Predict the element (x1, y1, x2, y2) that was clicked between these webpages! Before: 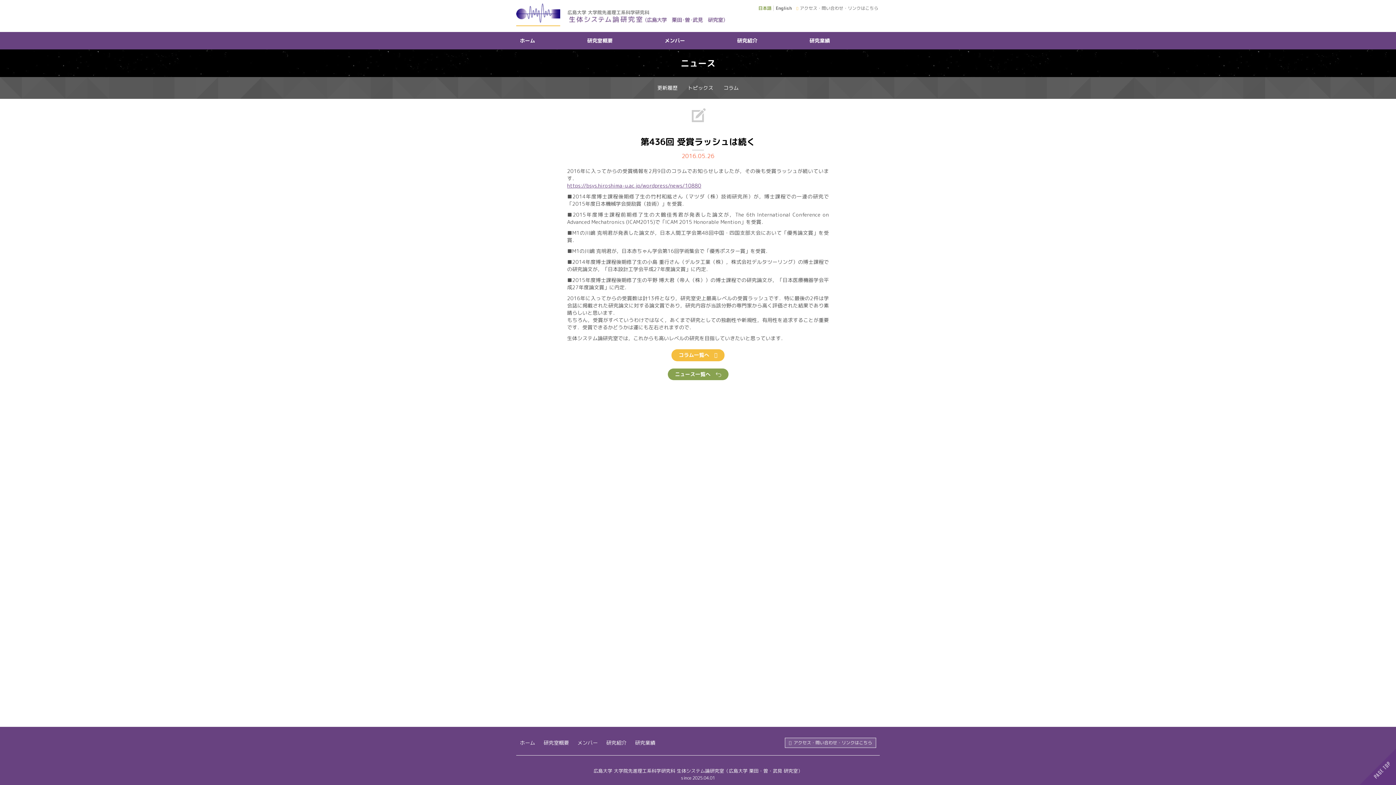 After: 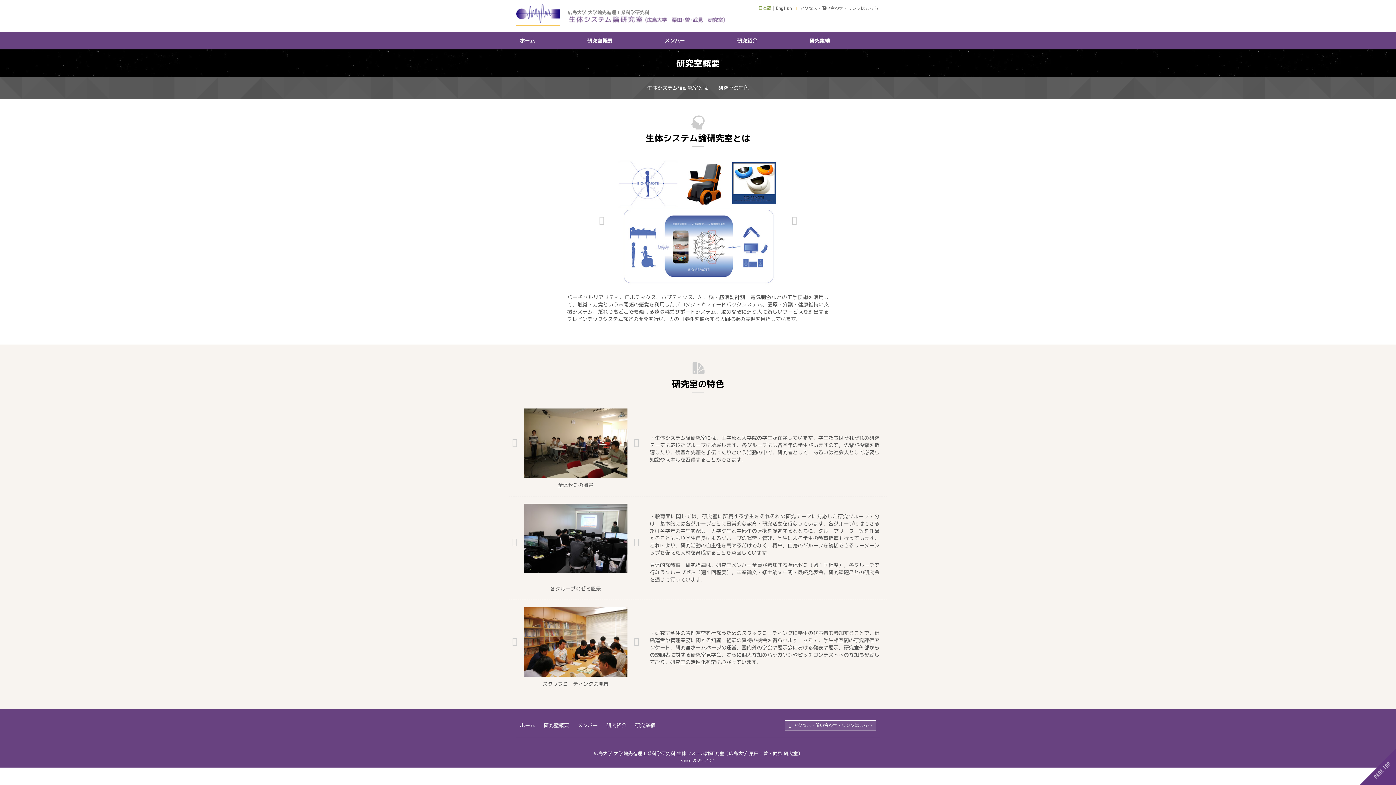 Action: label: 研究室概要 bbox: (583, 32, 616, 49)